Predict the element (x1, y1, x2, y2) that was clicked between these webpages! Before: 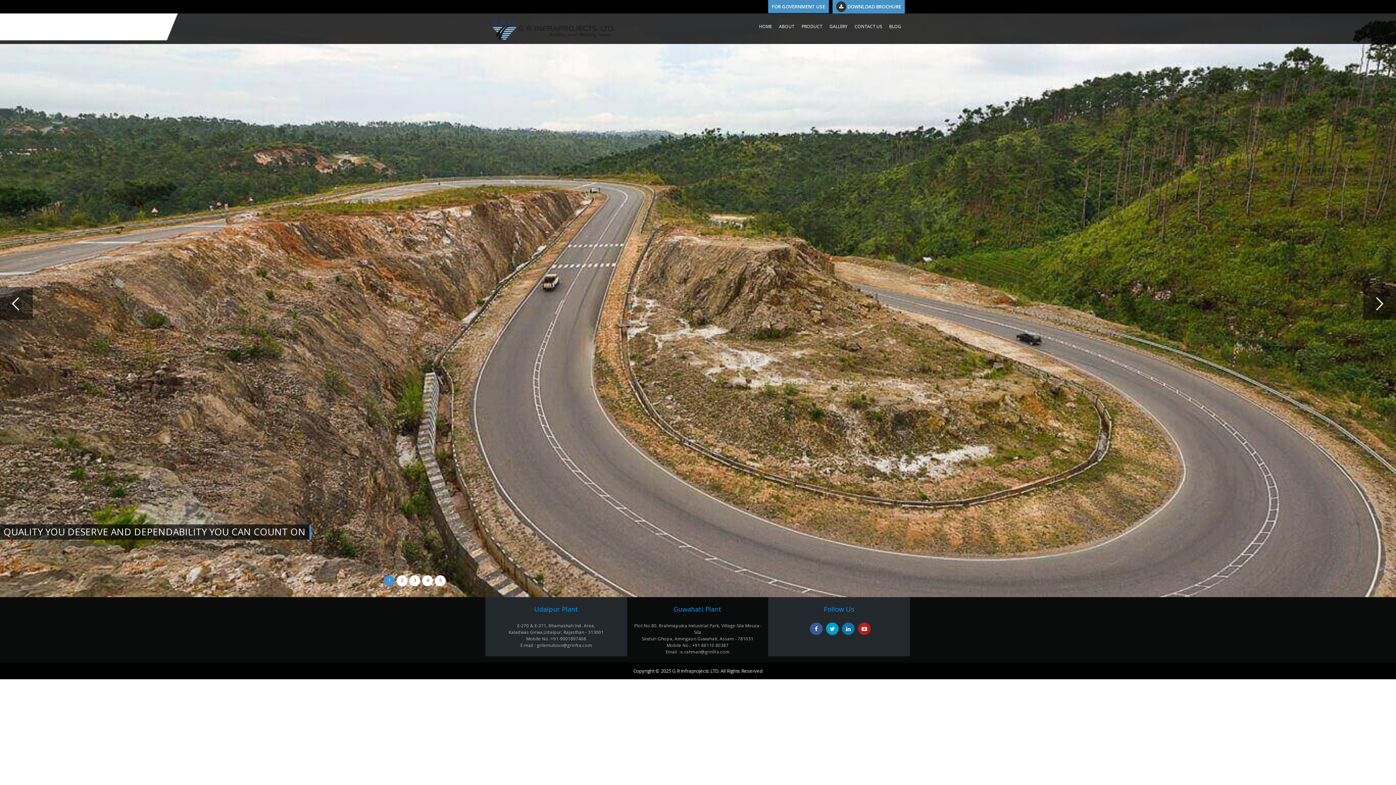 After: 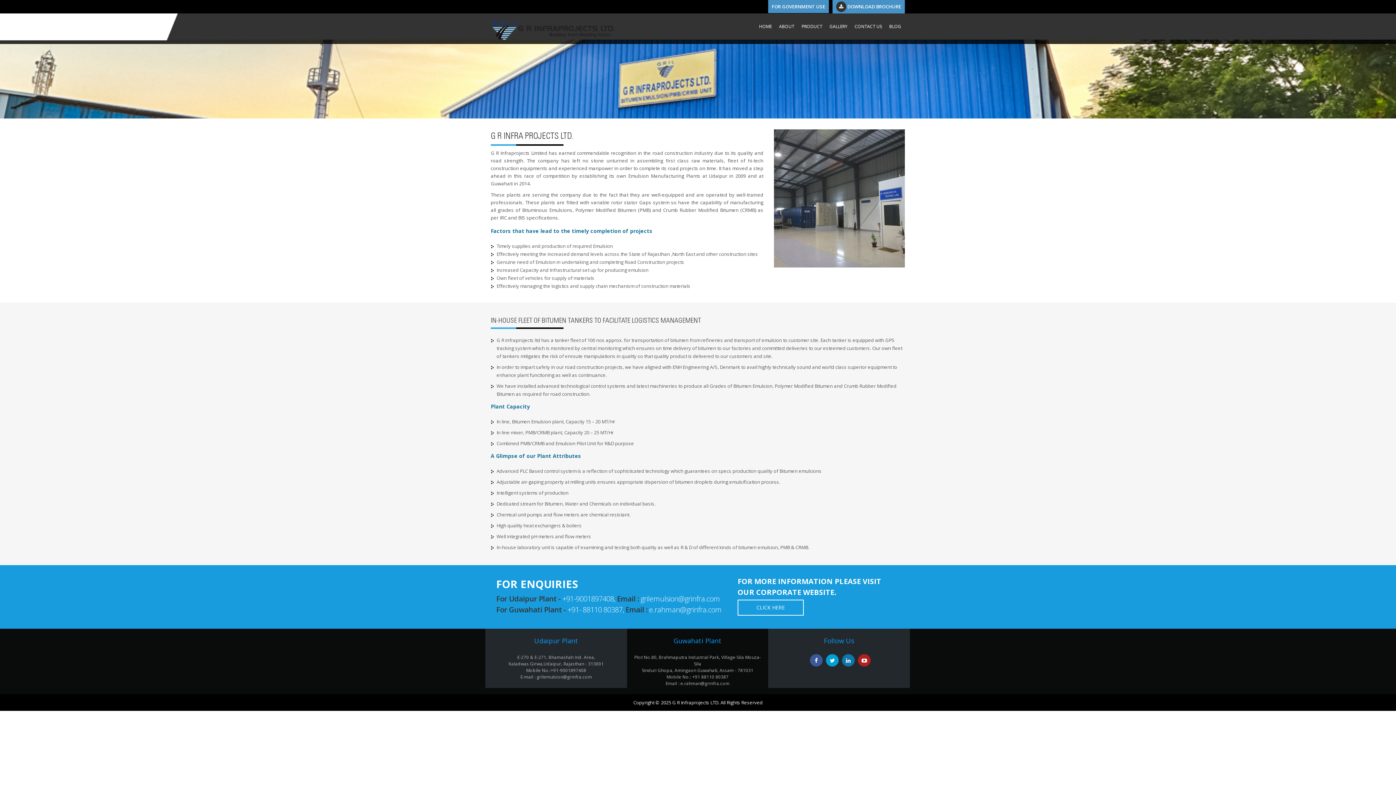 Action: bbox: (779, 22, 794, 30) label: ABOUT